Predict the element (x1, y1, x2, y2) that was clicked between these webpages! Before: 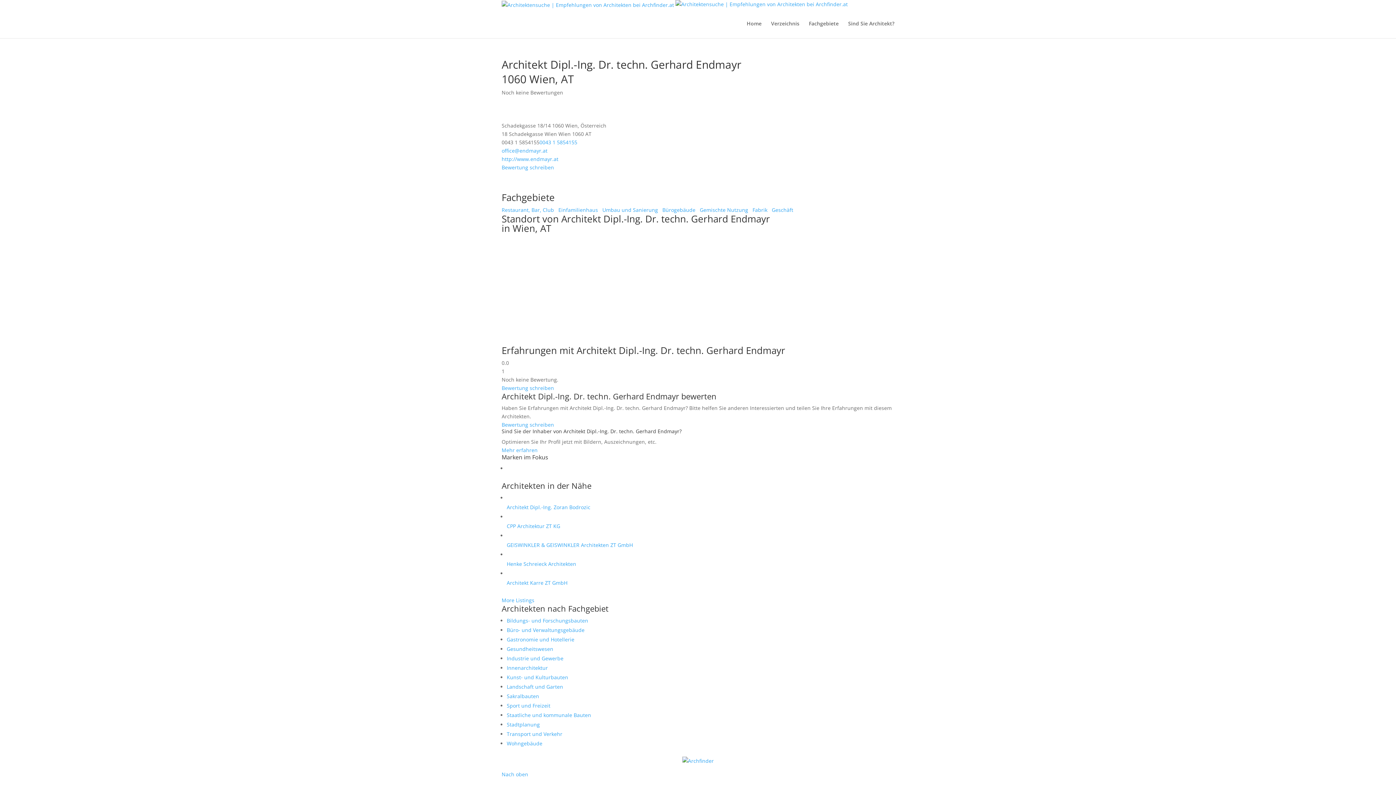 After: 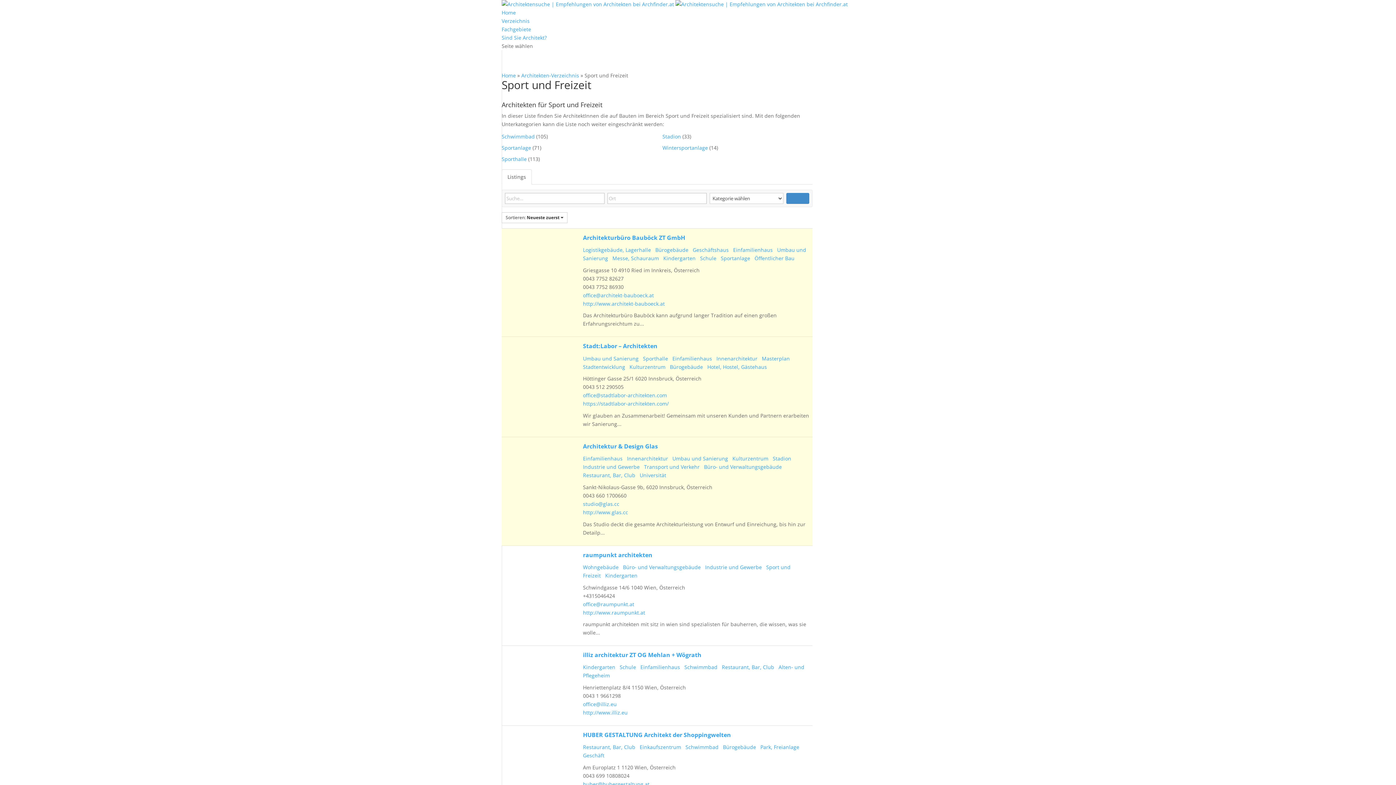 Action: bbox: (506, 702, 550, 709) label: Sport und Freizeit